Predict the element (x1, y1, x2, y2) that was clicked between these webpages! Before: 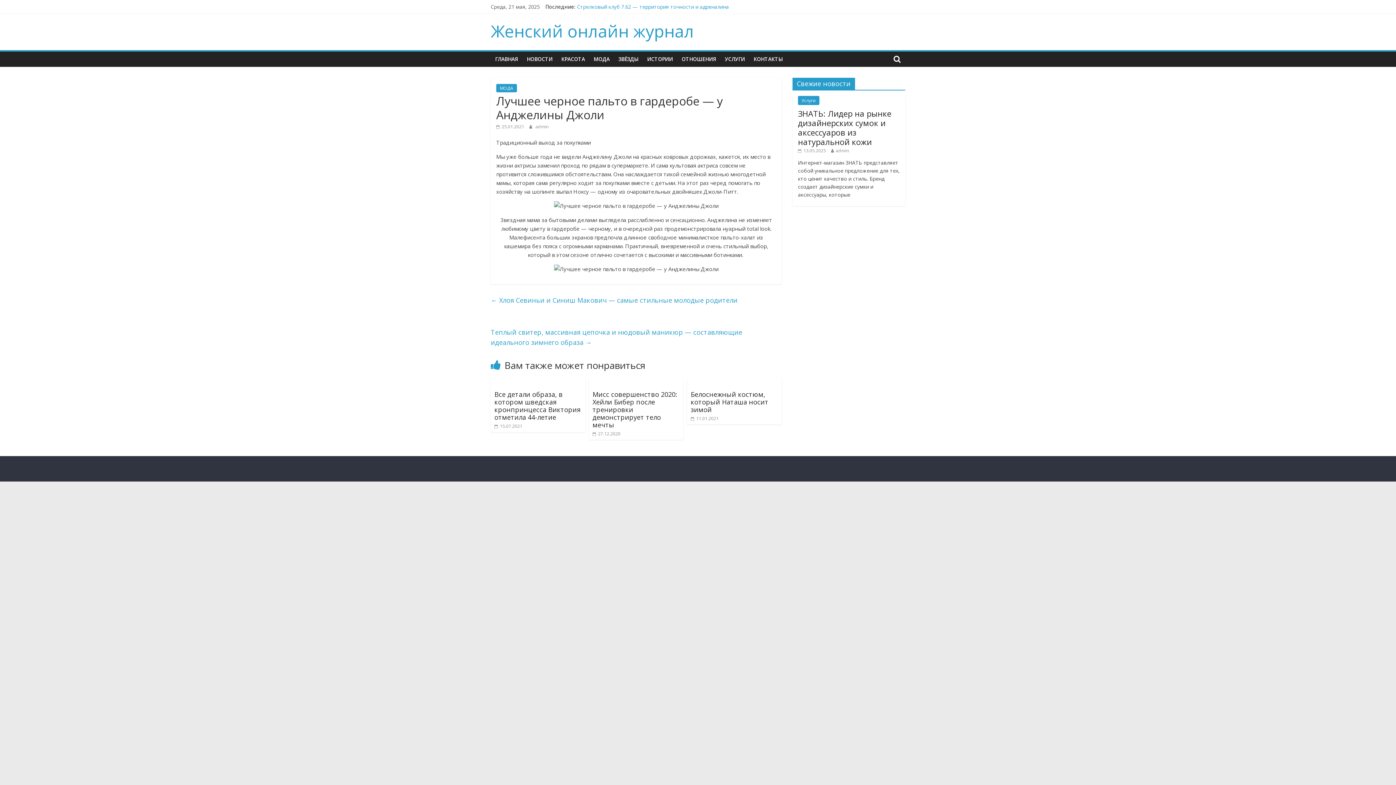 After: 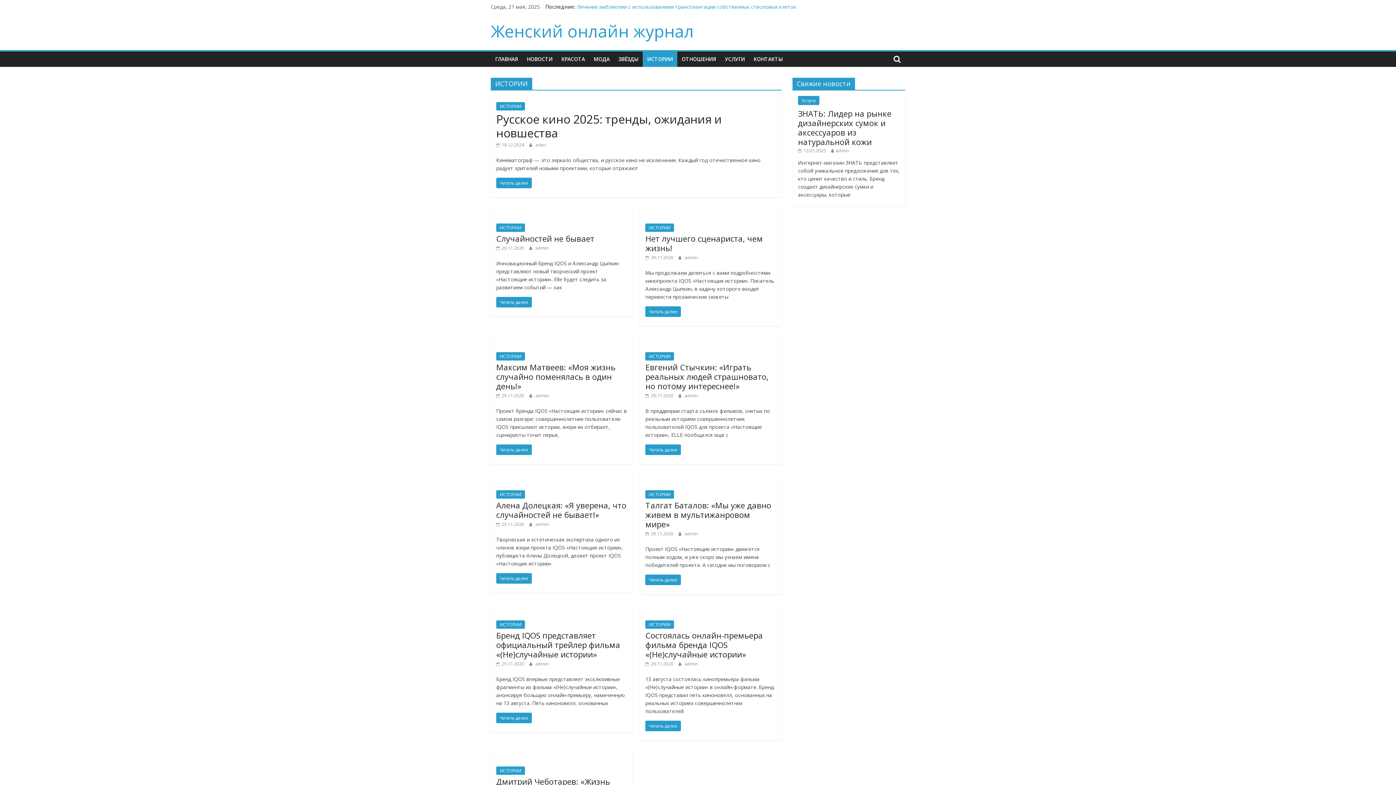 Action: bbox: (642, 51, 677, 66) label: ИСТОРИИ